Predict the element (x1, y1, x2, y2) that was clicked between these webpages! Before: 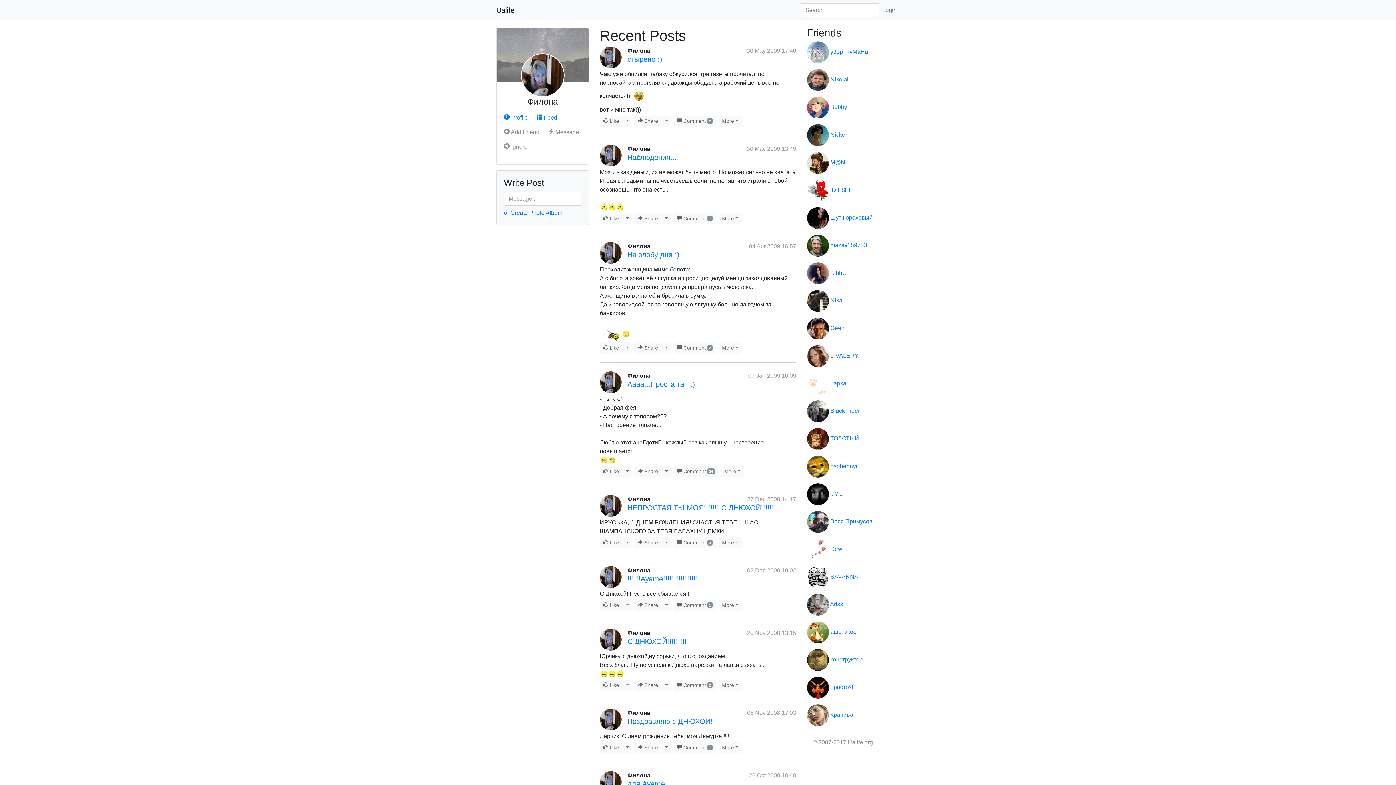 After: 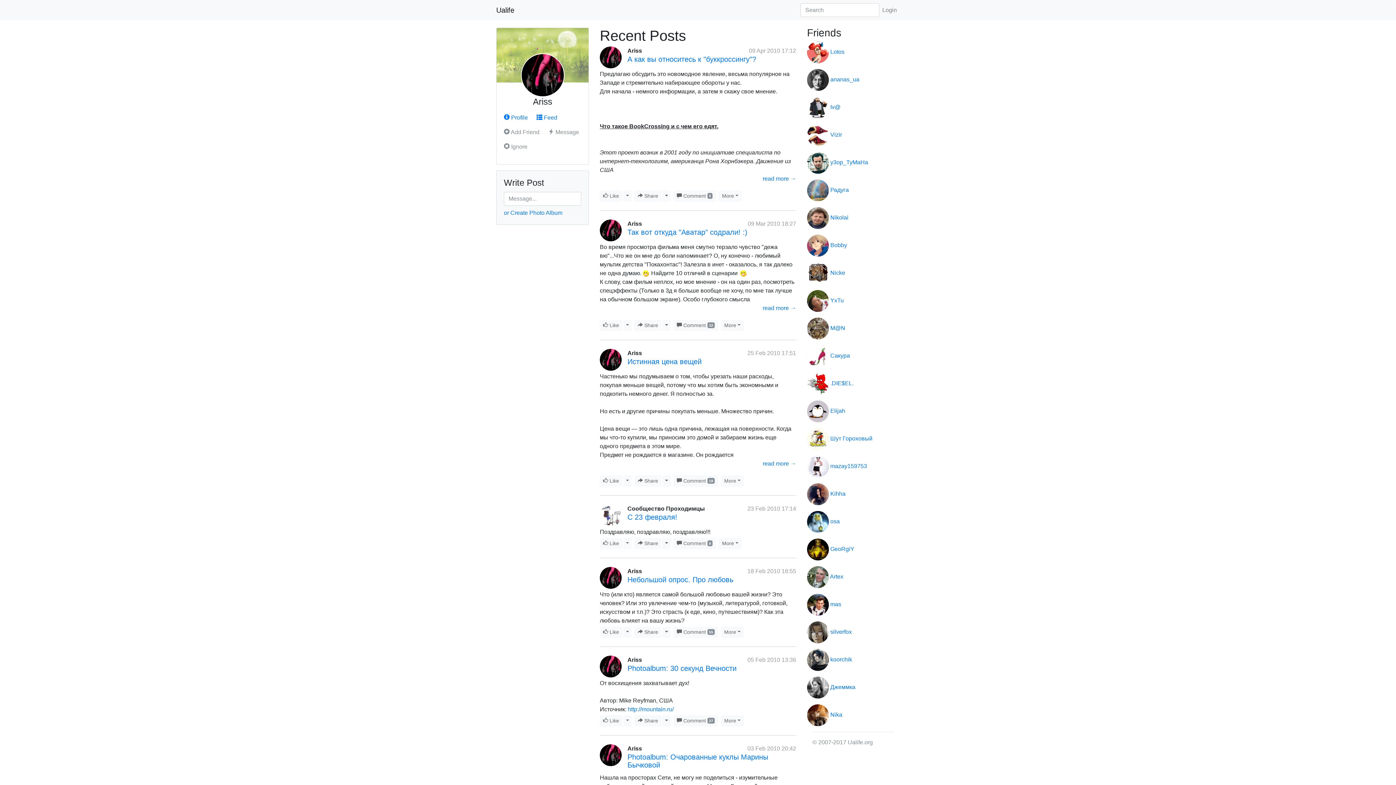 Action: label: Ariss bbox: (830, 601, 843, 607)